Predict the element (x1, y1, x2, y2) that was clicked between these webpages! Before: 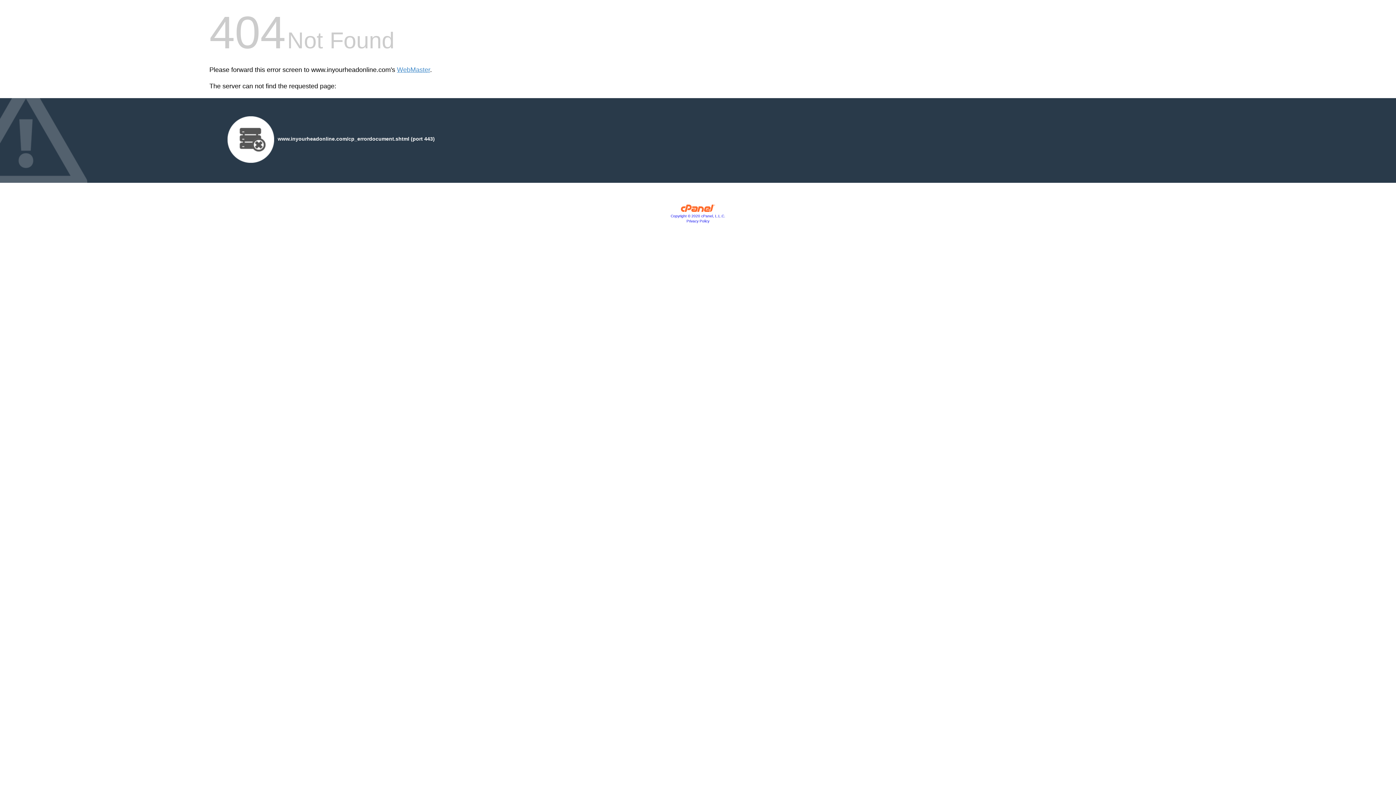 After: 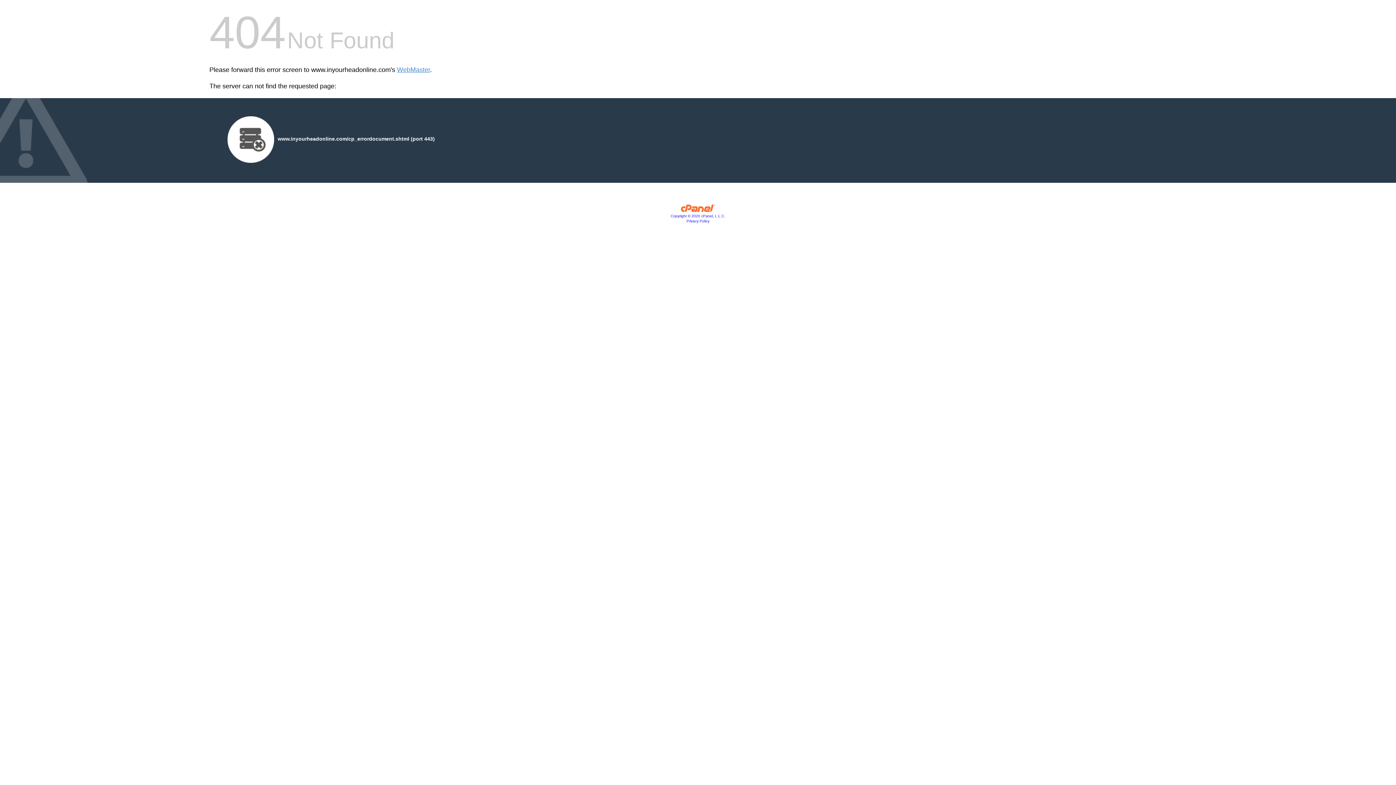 Action: bbox: (680, 207, 715, 213)